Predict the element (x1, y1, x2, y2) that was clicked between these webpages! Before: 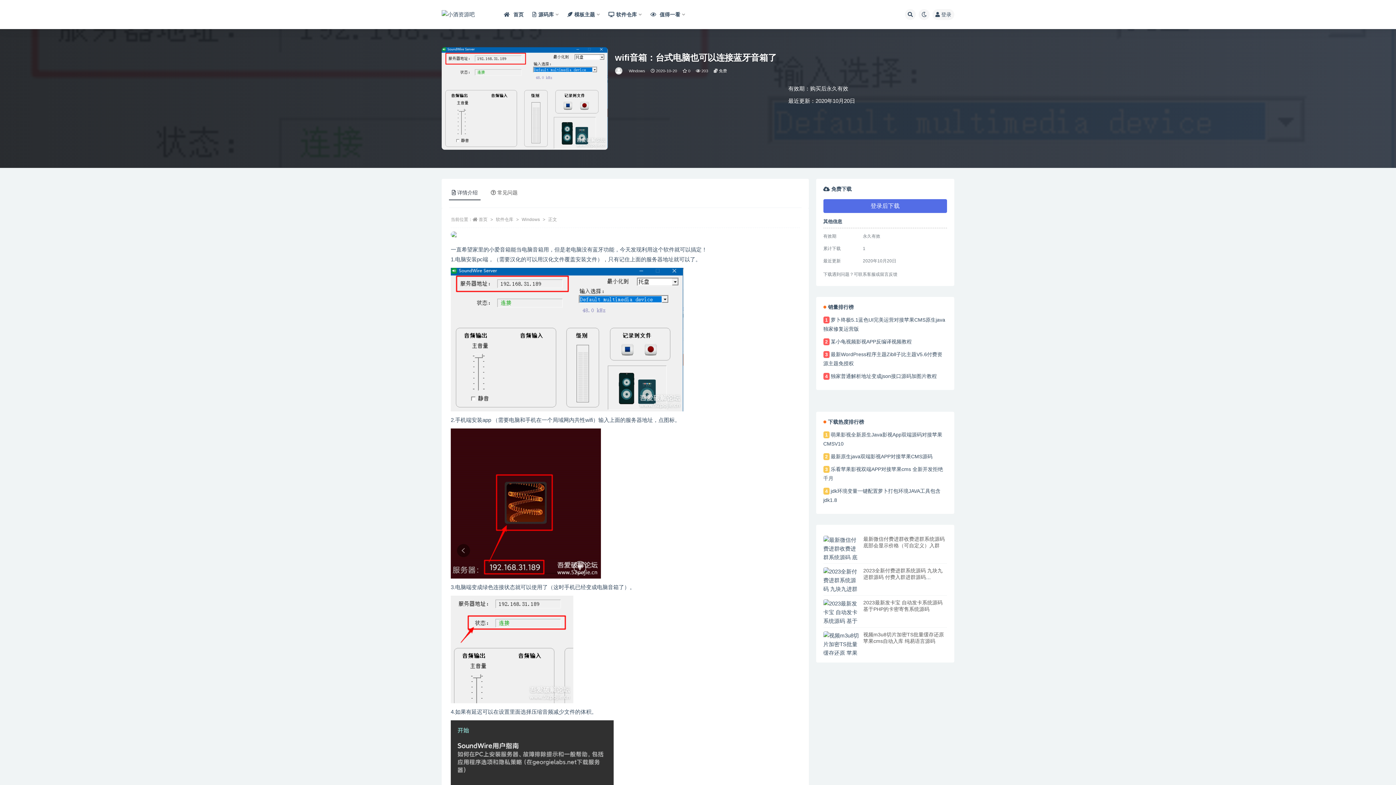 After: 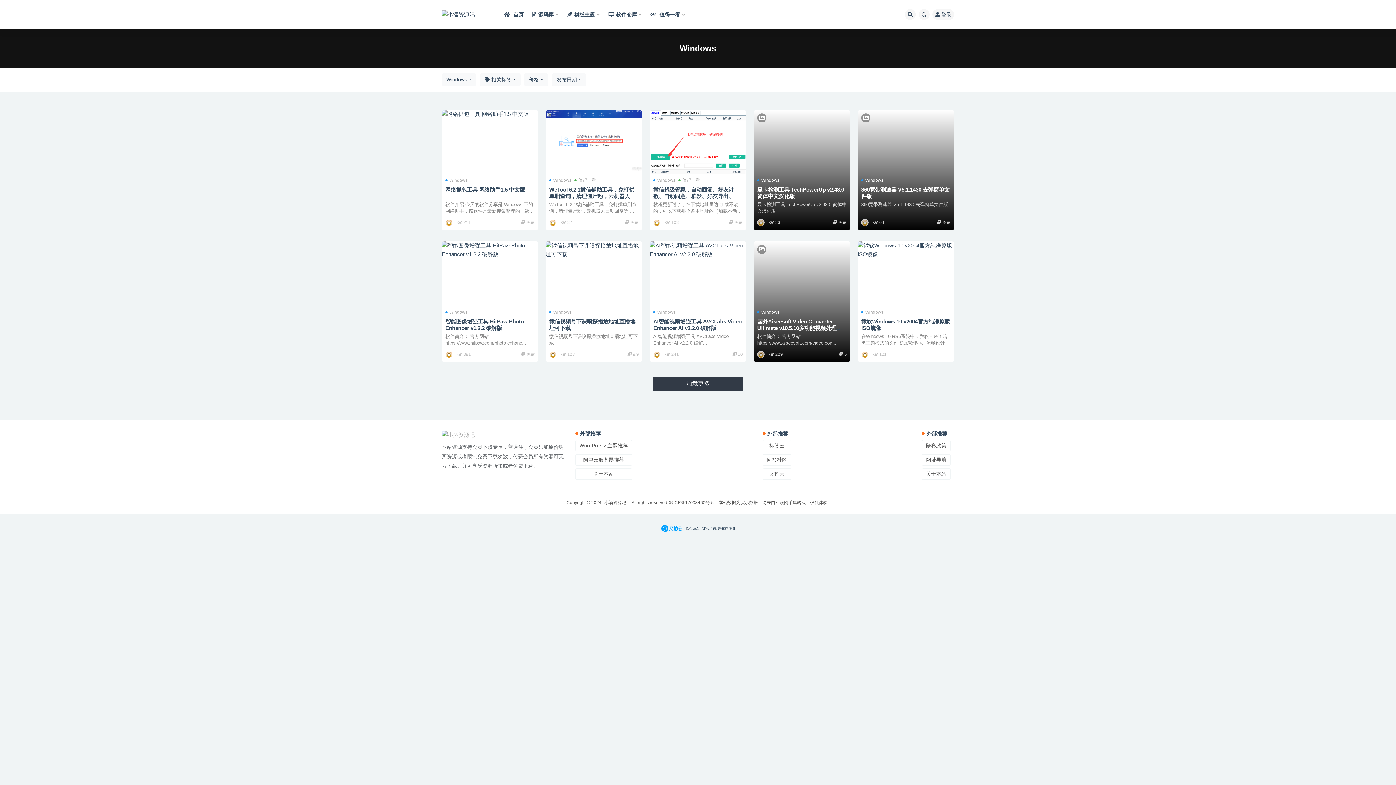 Action: label: Windows bbox: (628, 66, 645, 75)